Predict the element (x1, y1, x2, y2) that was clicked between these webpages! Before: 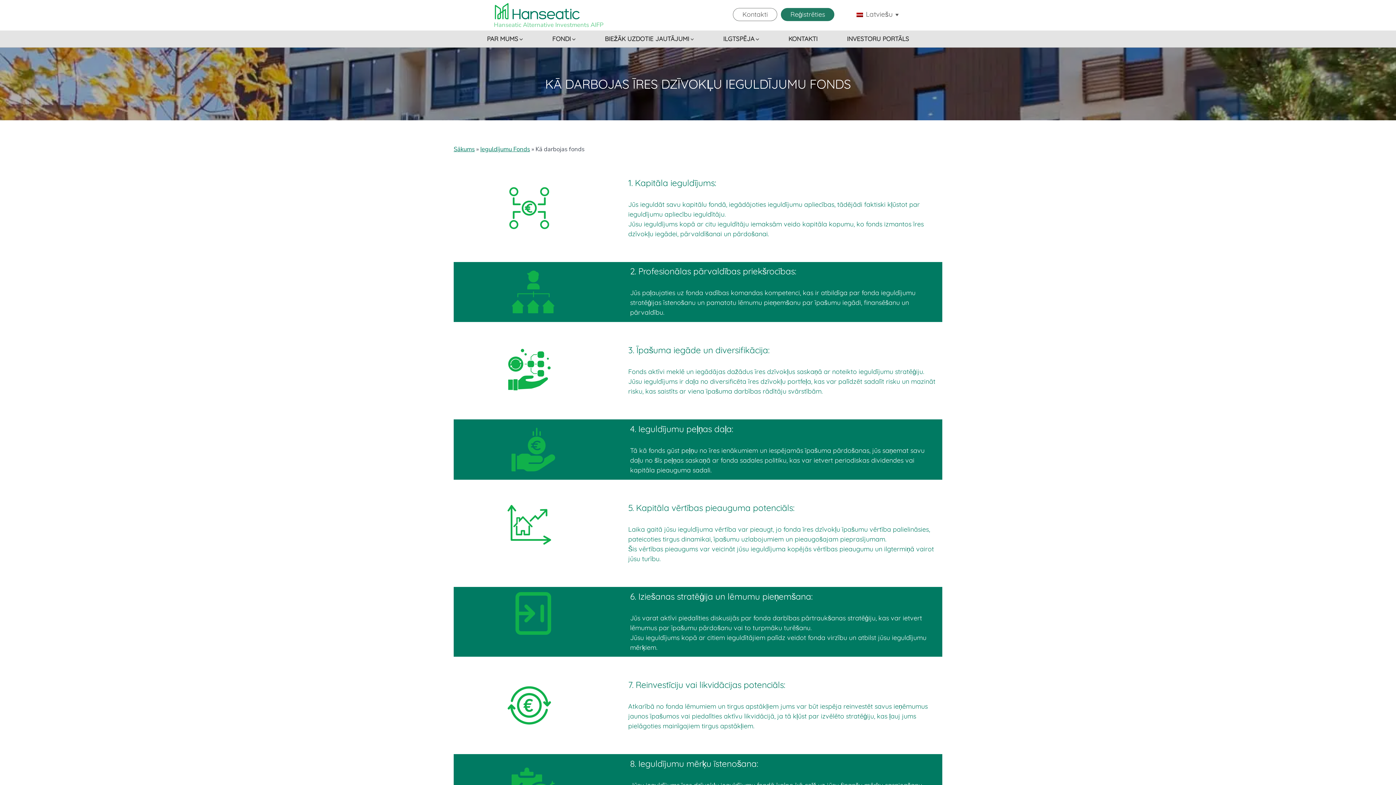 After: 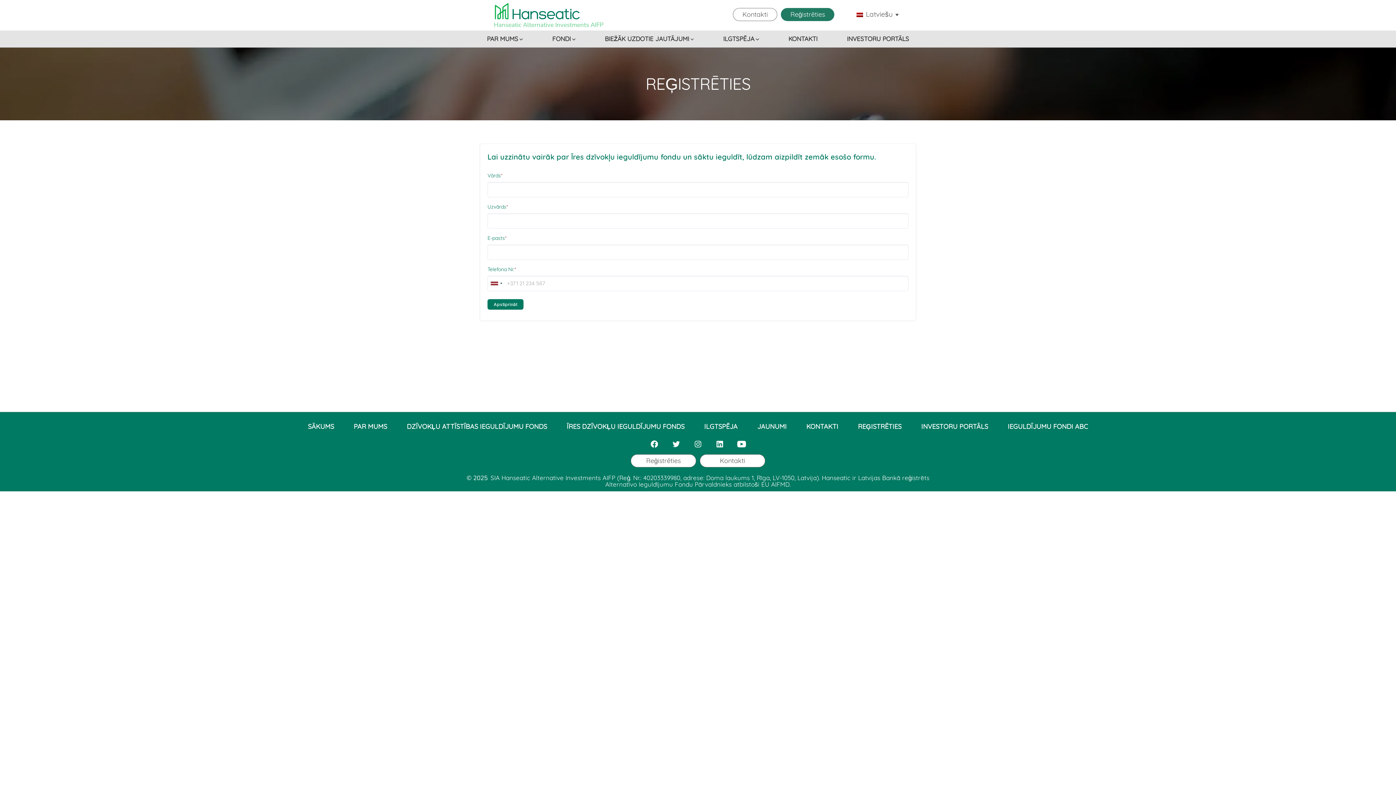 Action: label: Reģistrēties bbox: (781, 8, 834, 21)